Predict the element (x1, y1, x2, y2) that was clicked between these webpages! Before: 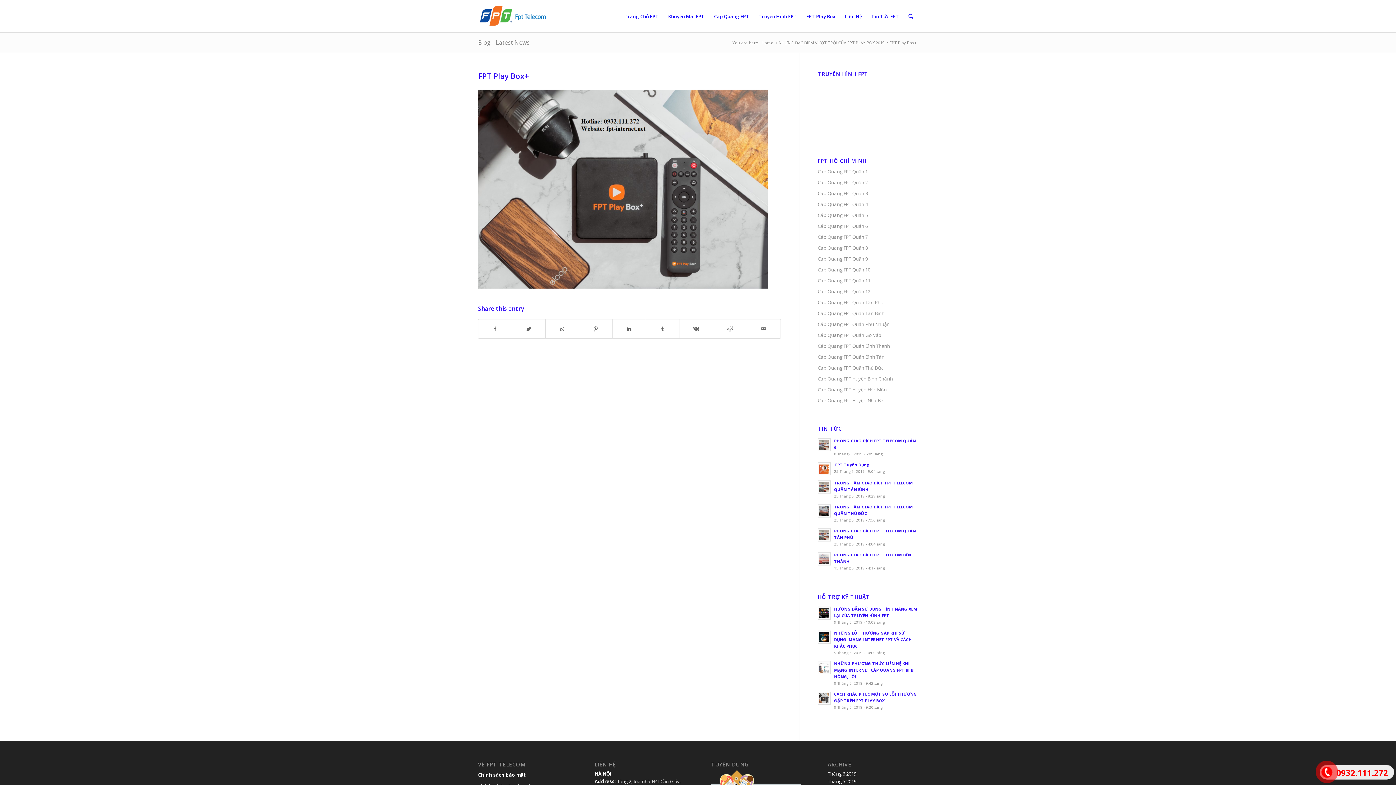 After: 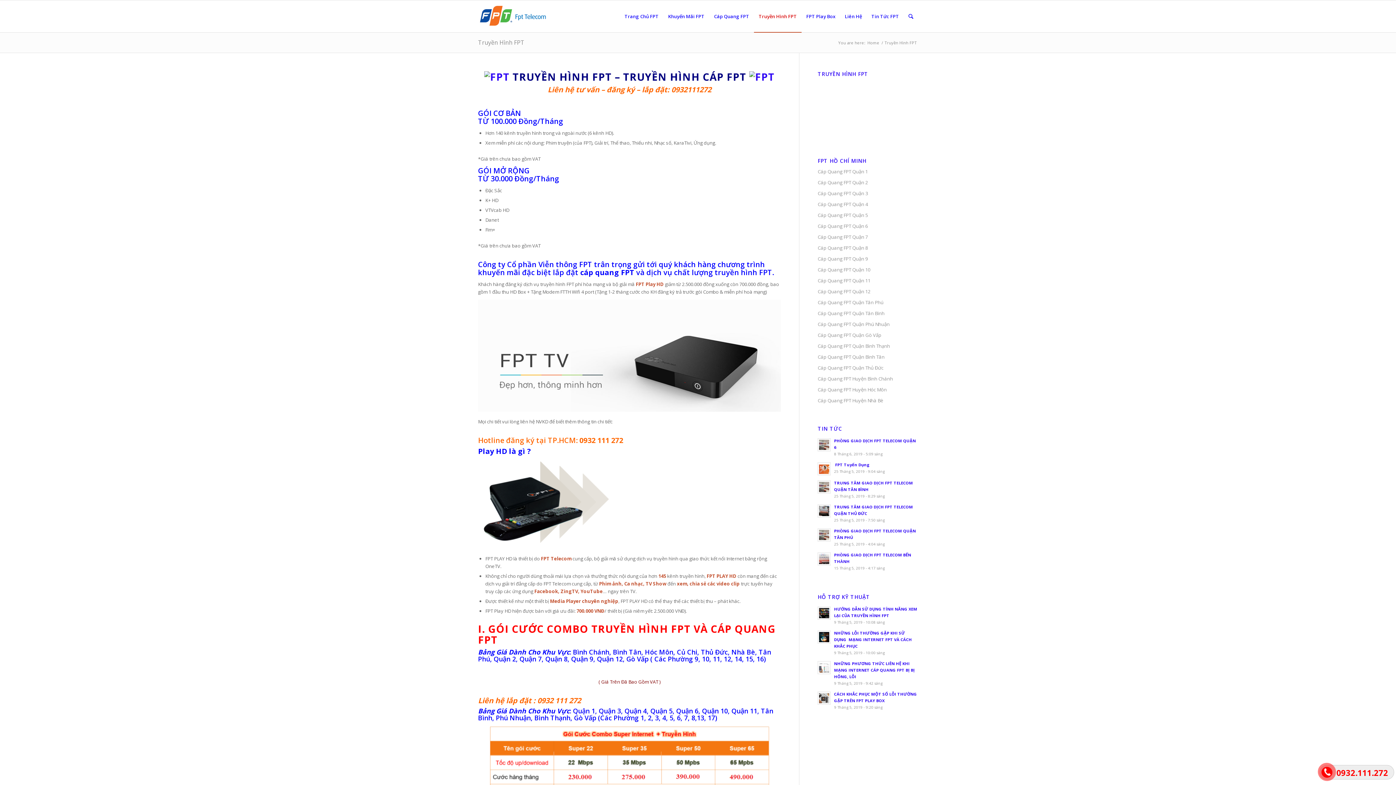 Action: label: Truyền Hình FPT bbox: (754, 0, 801, 32)